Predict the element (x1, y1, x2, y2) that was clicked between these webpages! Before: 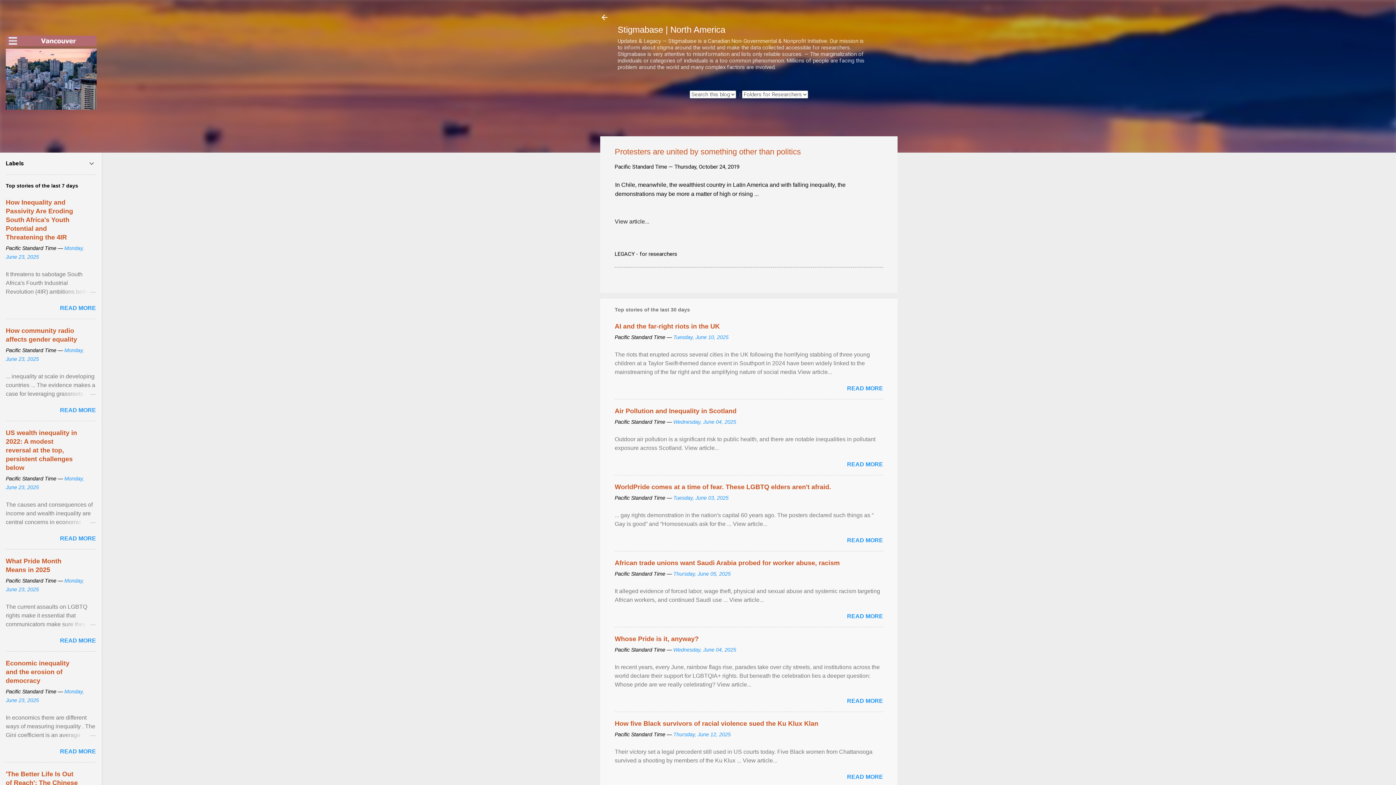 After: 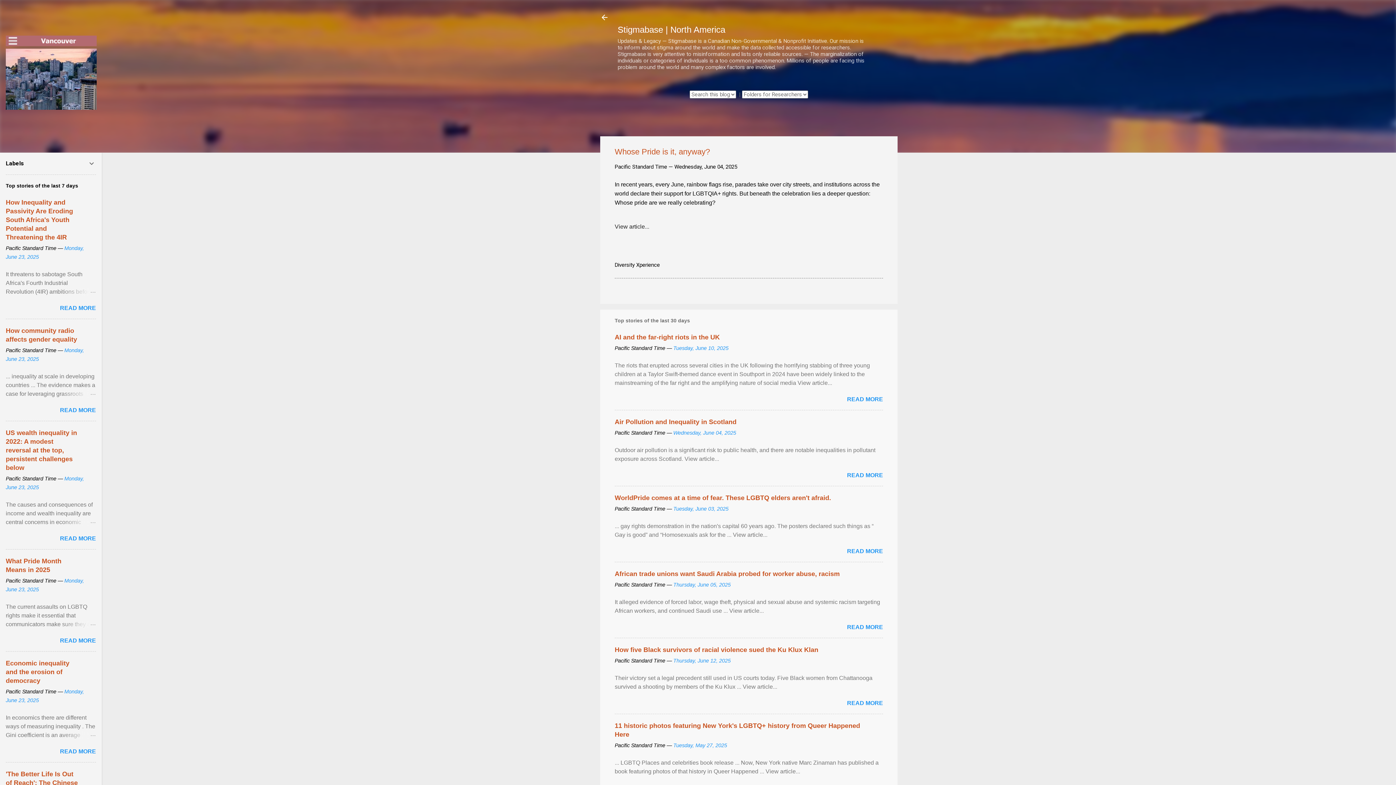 Action: label: Wednesday, June 04, 2025 bbox: (673, 647, 736, 653)